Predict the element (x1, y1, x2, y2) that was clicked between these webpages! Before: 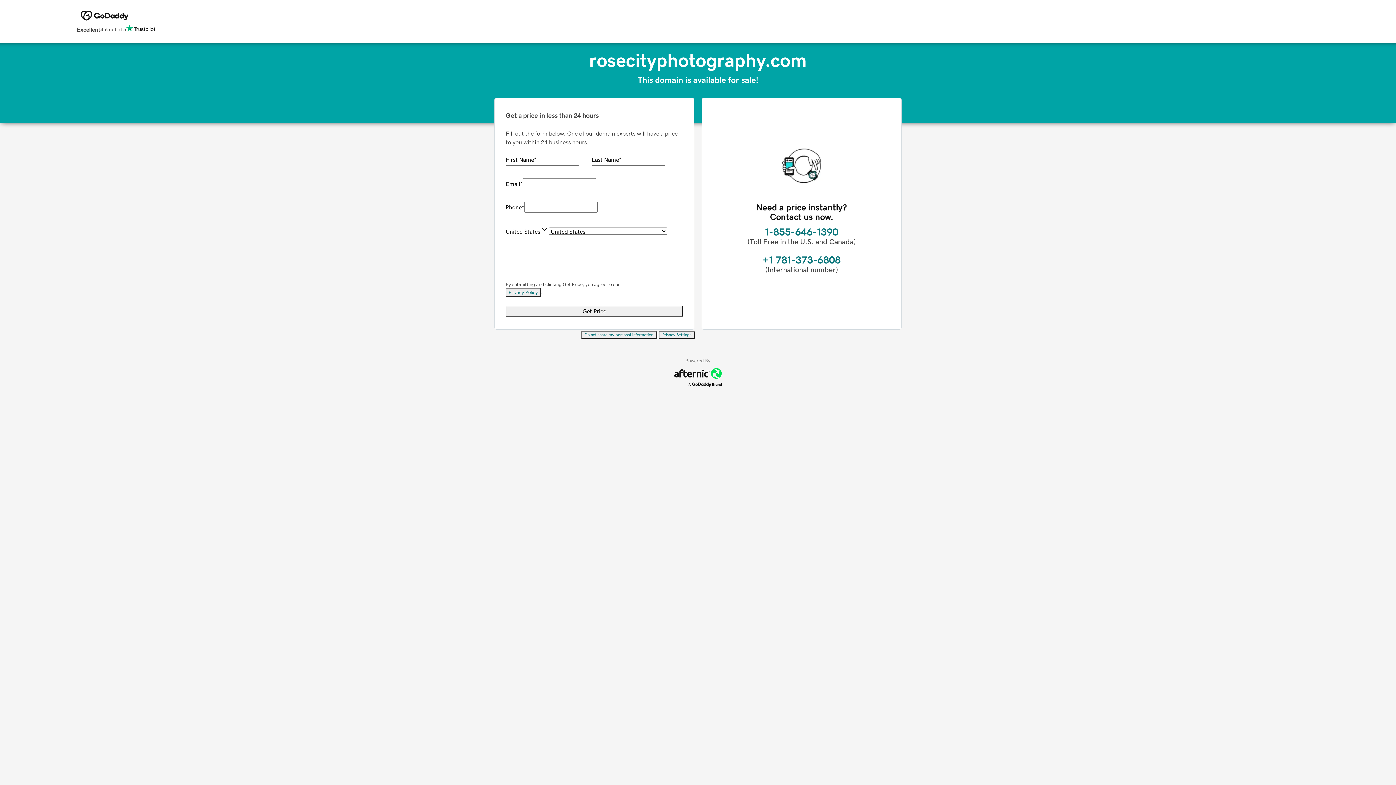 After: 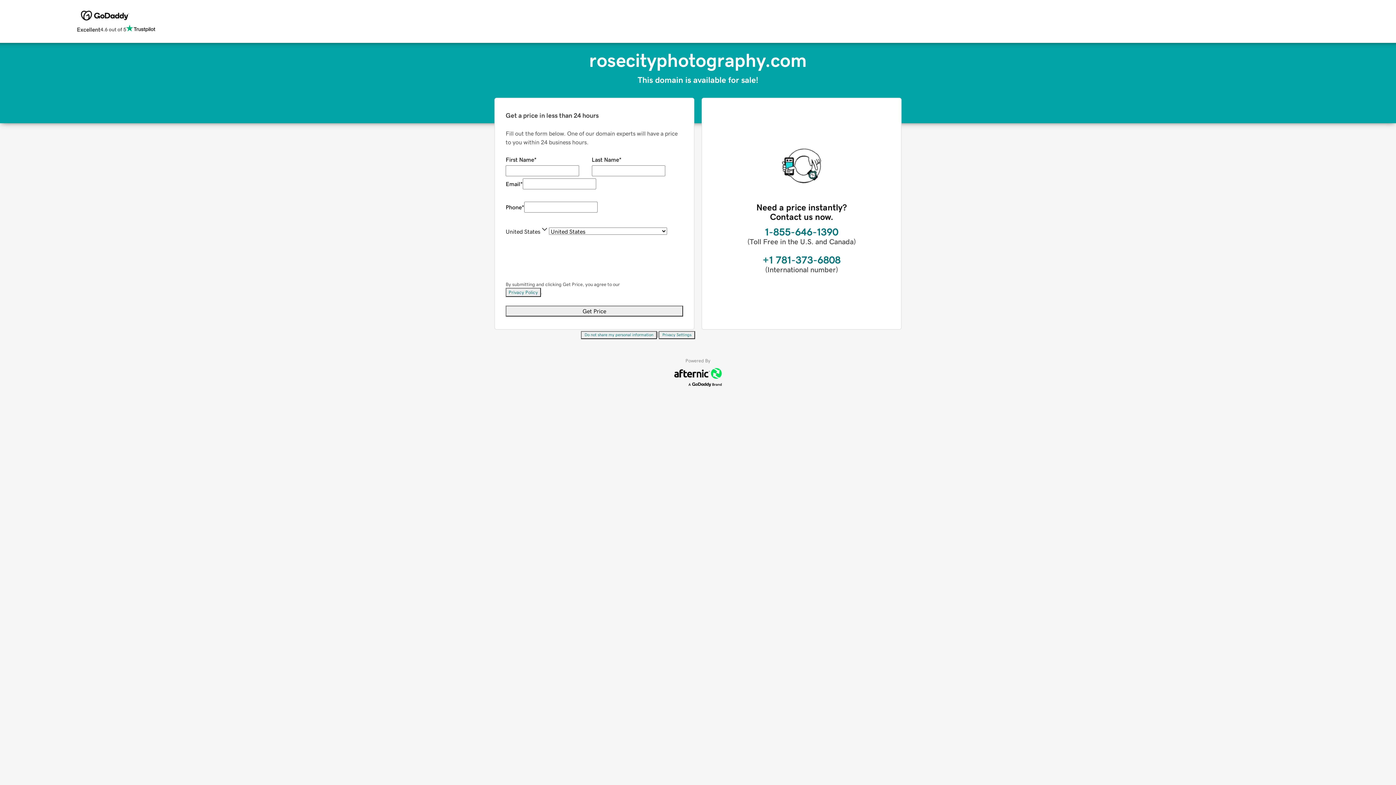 Action: label: Privacy Settings bbox: (658, 331, 695, 339)